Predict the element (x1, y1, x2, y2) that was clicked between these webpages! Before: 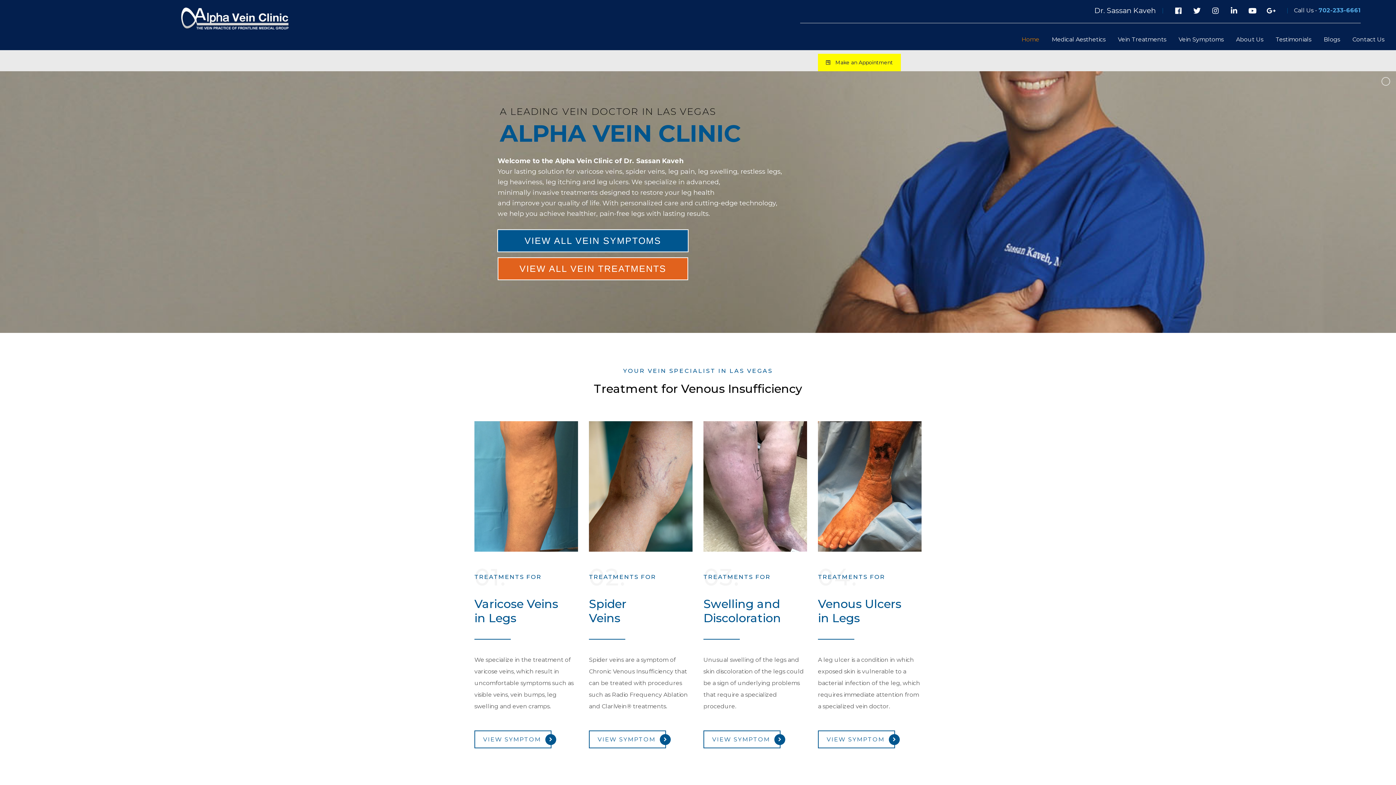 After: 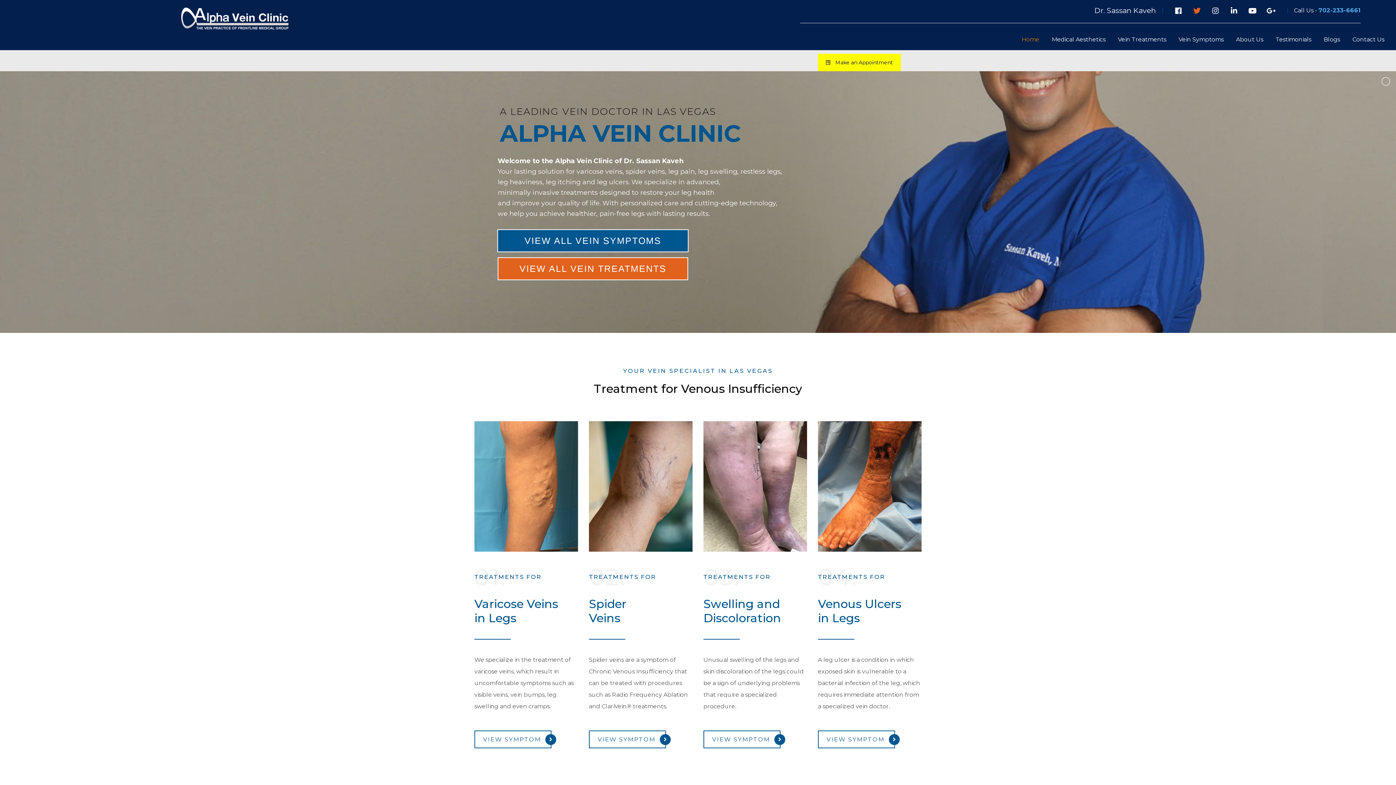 Action: bbox: (1189, 2, 1205, 18)